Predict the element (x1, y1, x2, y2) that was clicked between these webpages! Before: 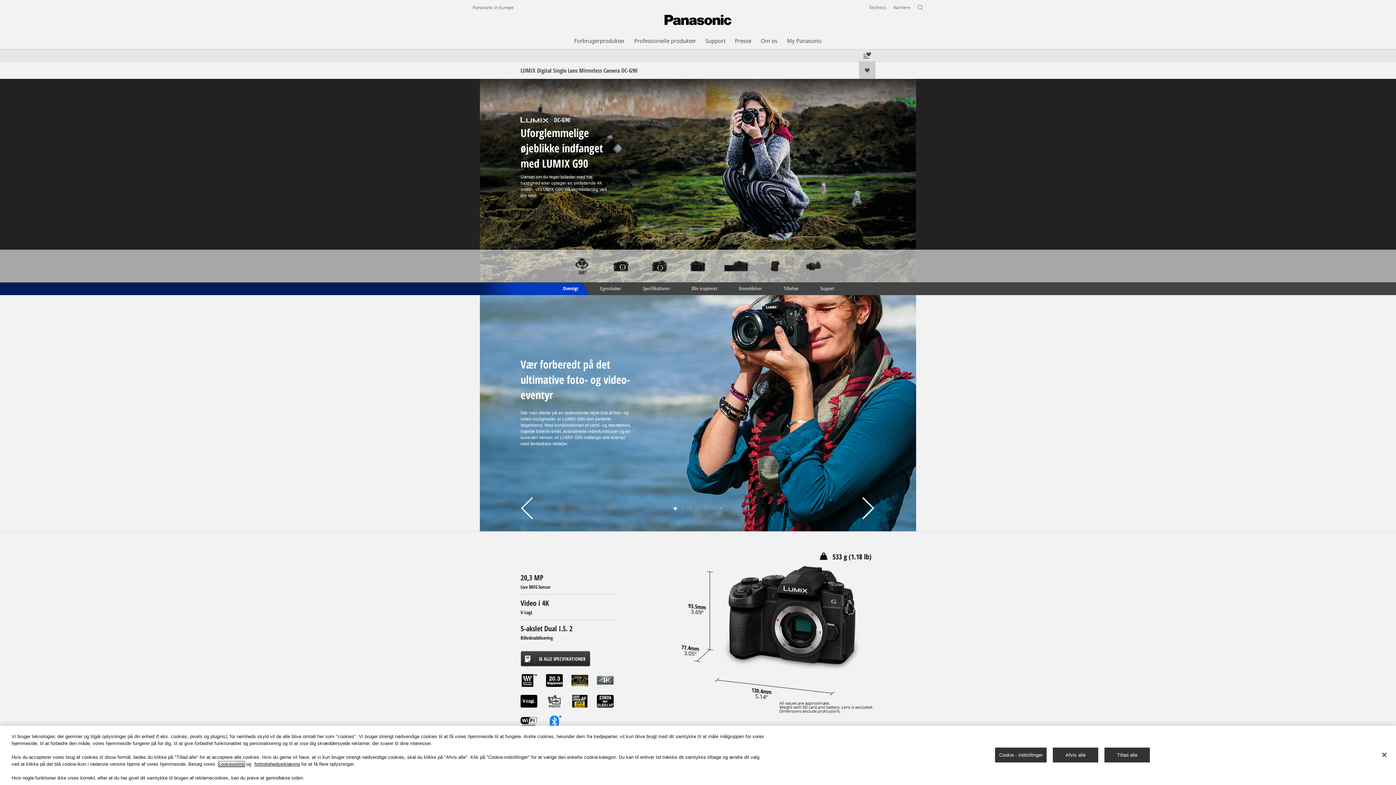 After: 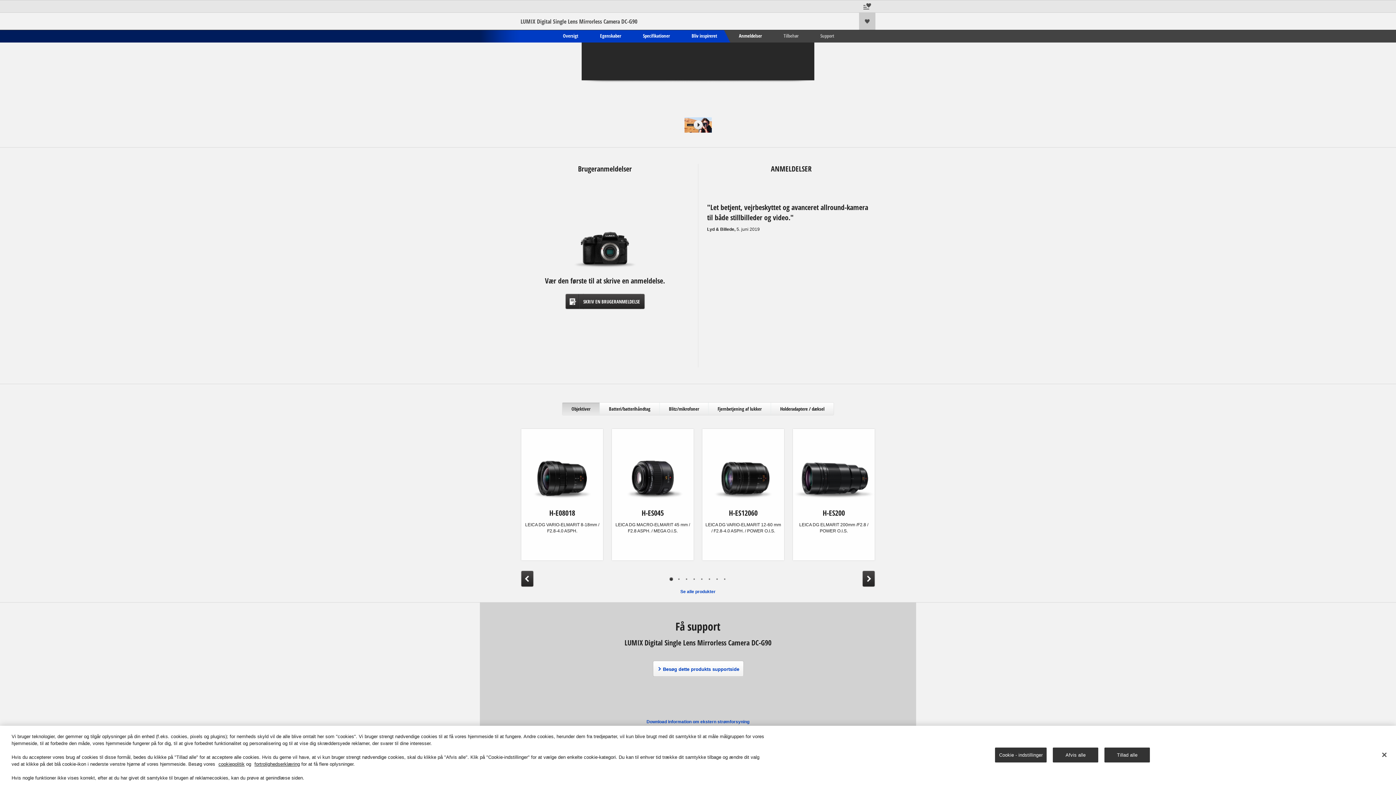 Action: label: Anmeldelser bbox: (728, 282, 772, 295)